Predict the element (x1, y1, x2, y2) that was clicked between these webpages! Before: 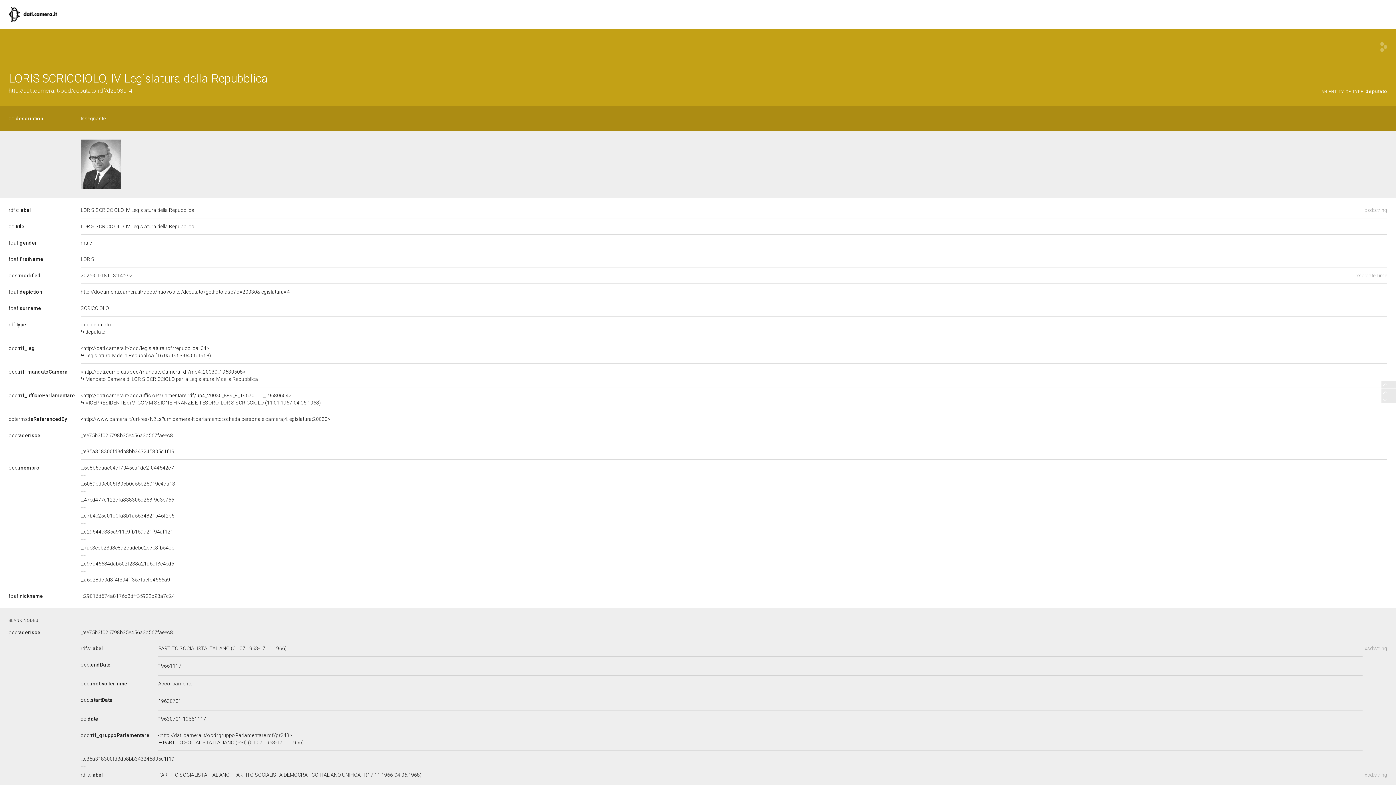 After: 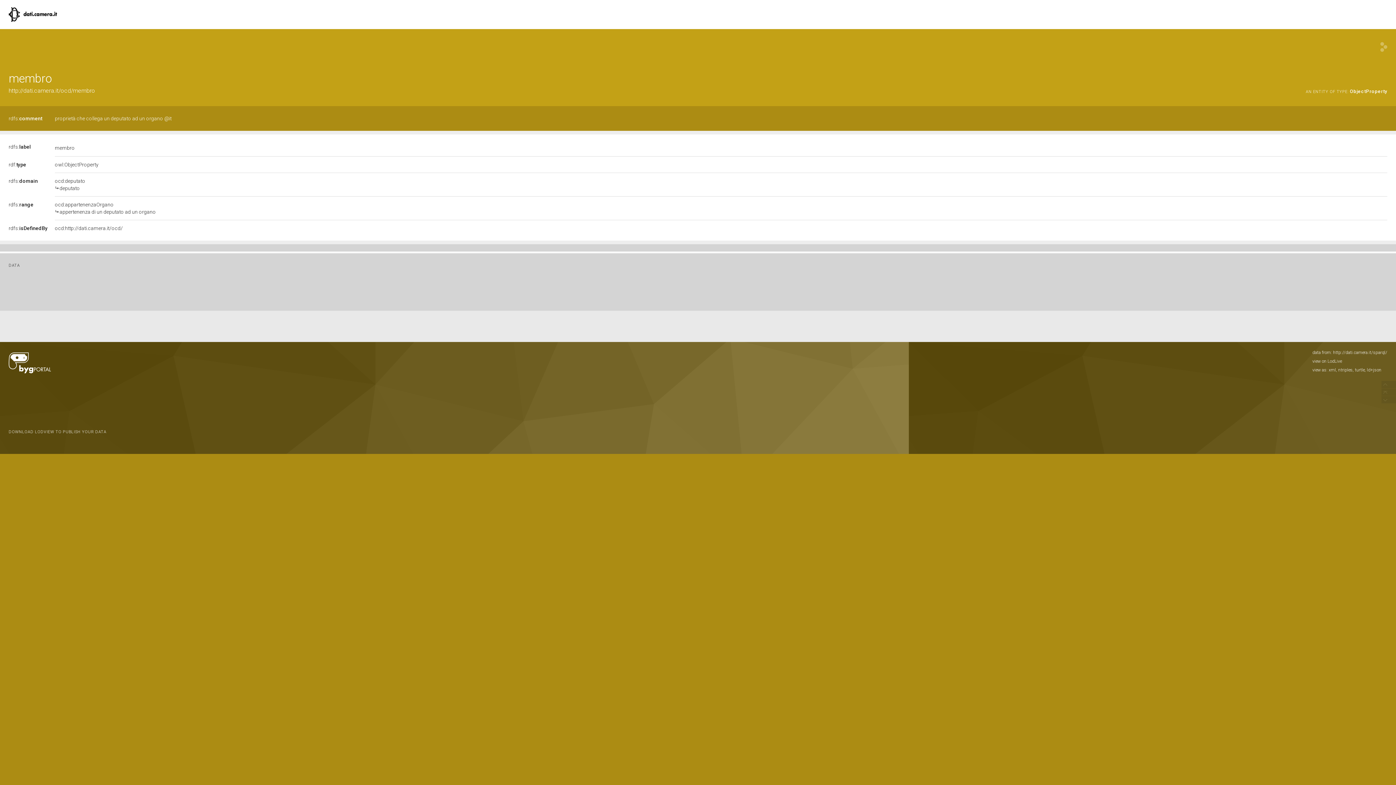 Action: label: ocd:membro bbox: (8, 465, 39, 470)